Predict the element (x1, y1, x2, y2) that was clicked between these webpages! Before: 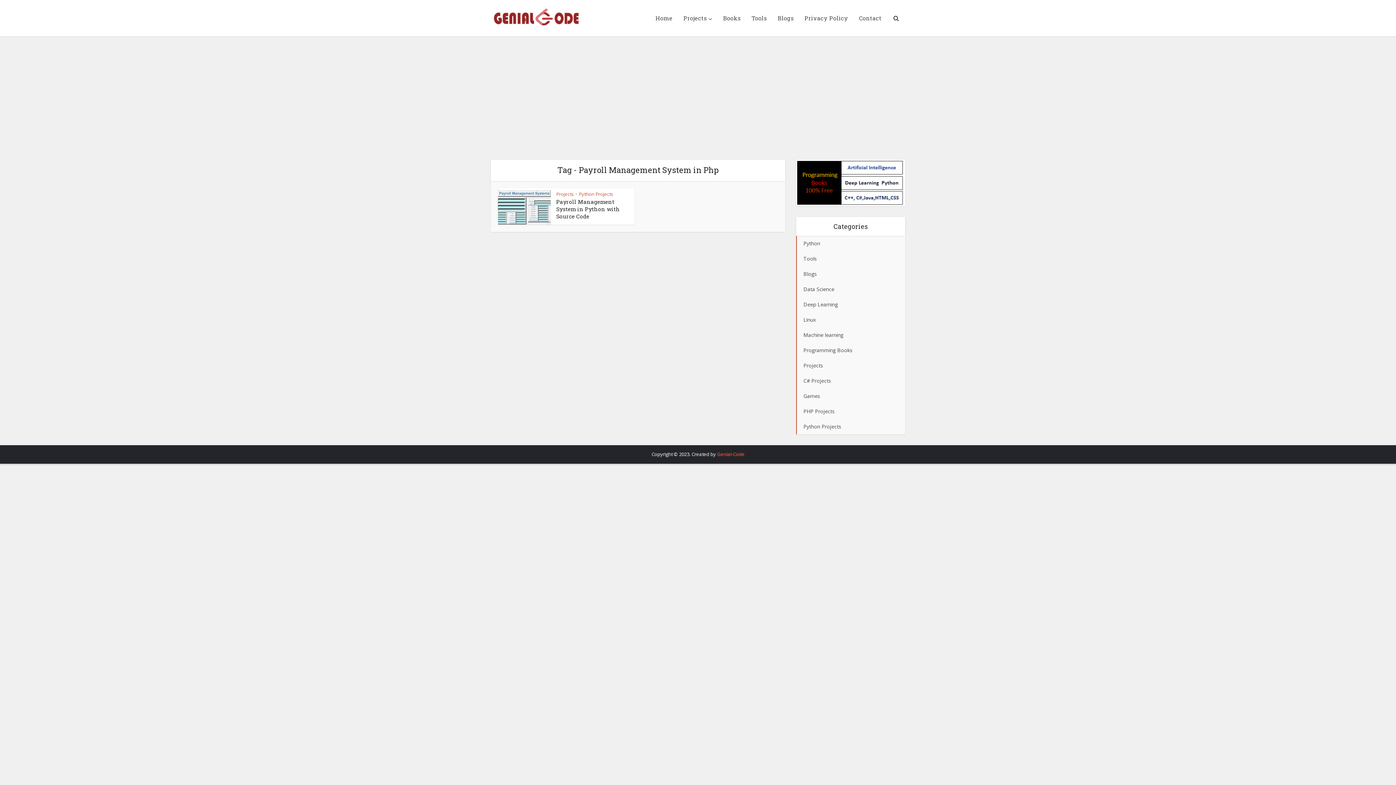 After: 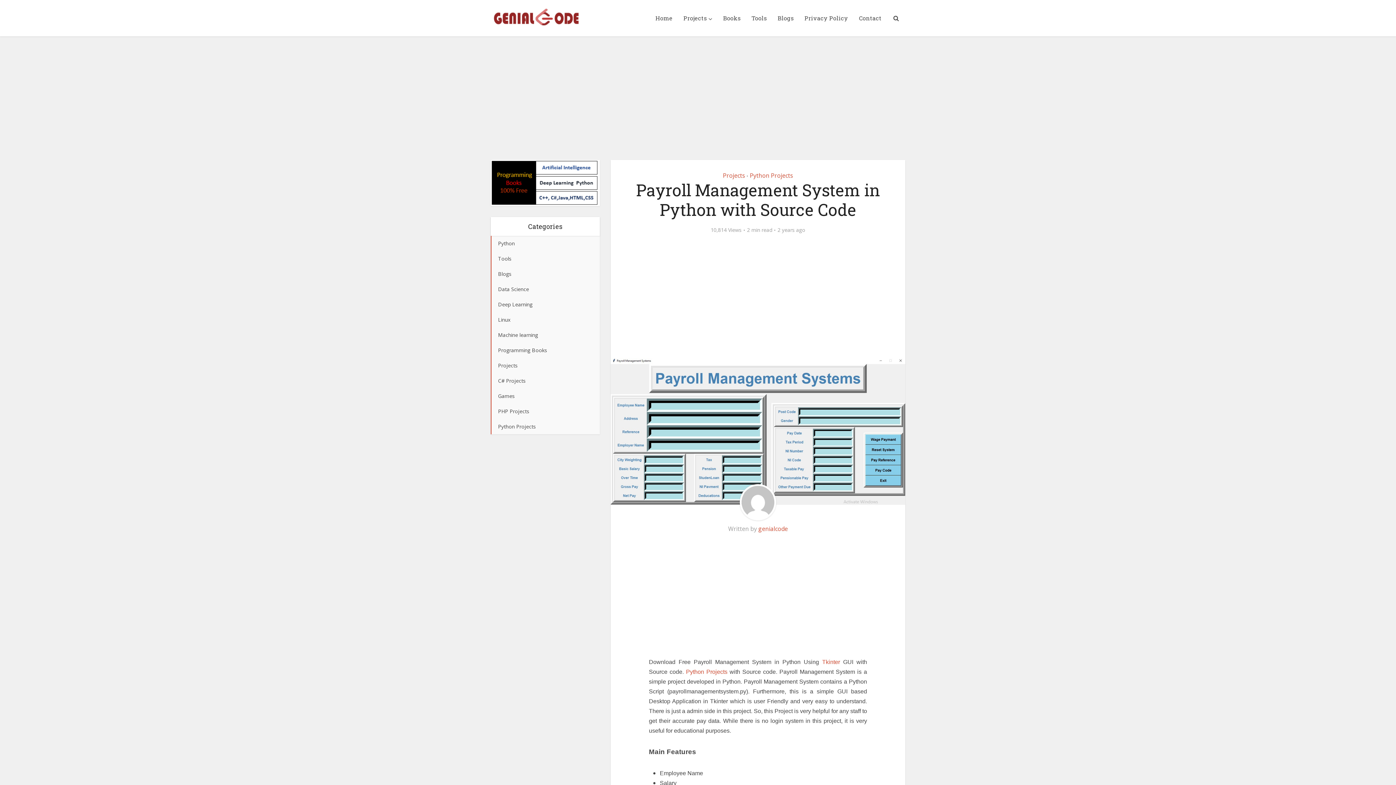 Action: bbox: (556, 198, 620, 220) label: Payroll Management System in Python with Source Code